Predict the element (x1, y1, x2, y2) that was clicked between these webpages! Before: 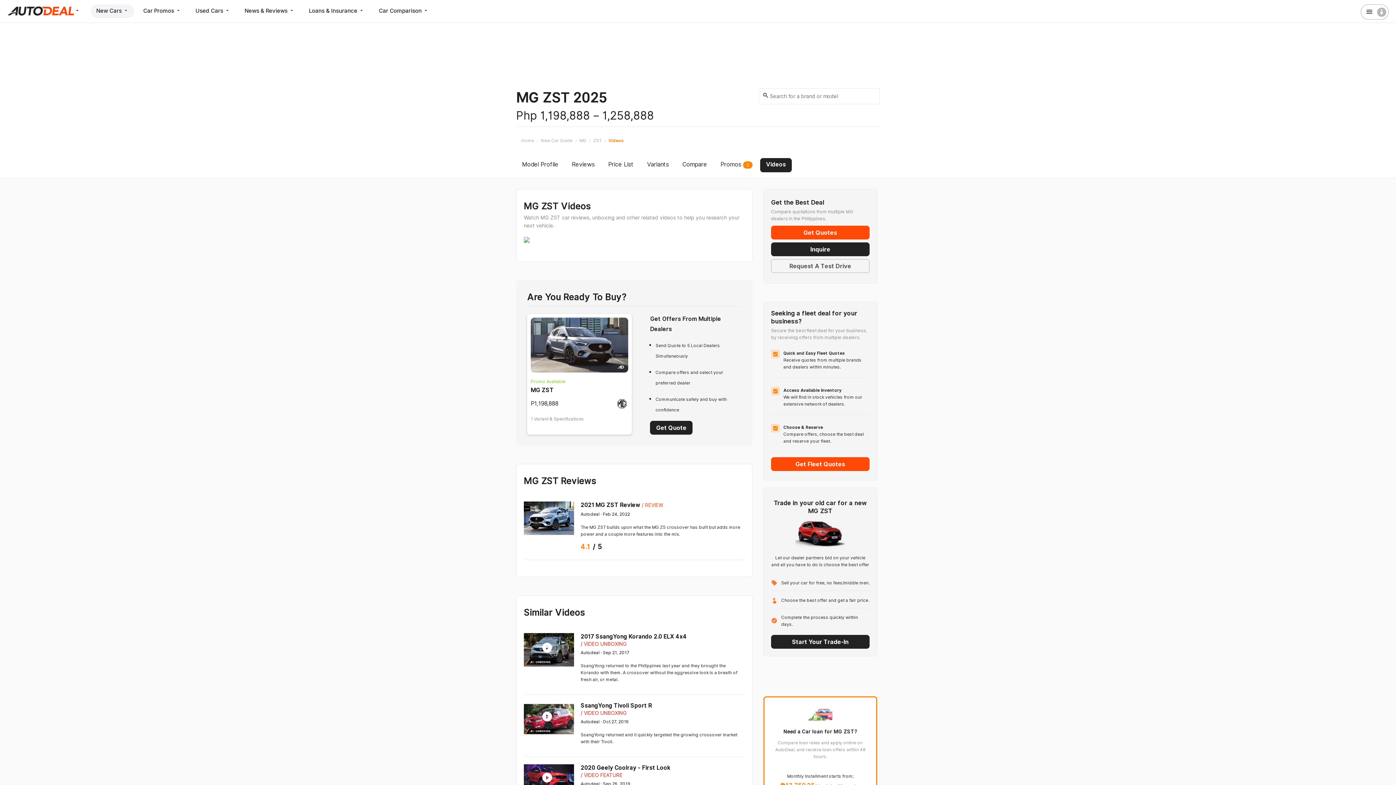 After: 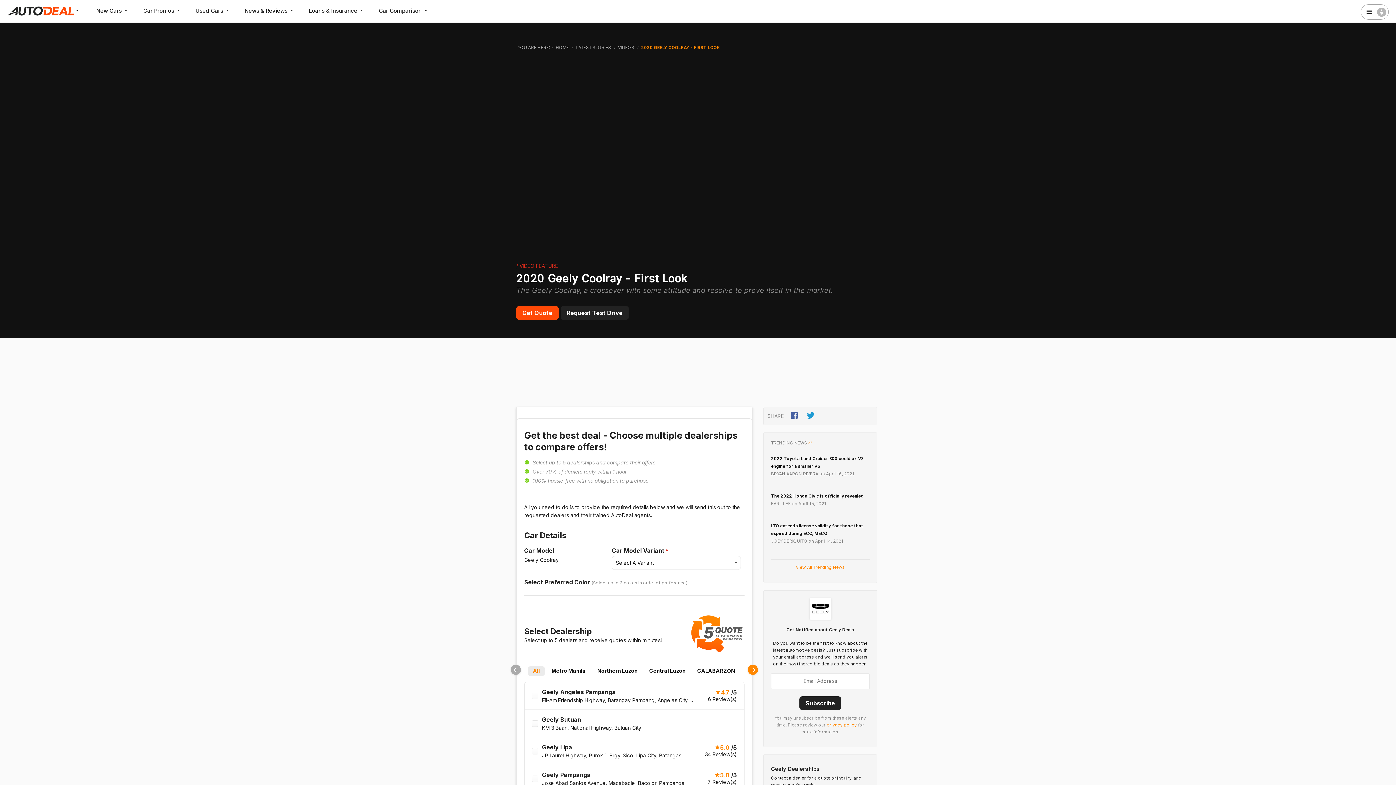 Action: bbox: (580, 764, 725, 772) label: 2020 Geely Coolray - First Look